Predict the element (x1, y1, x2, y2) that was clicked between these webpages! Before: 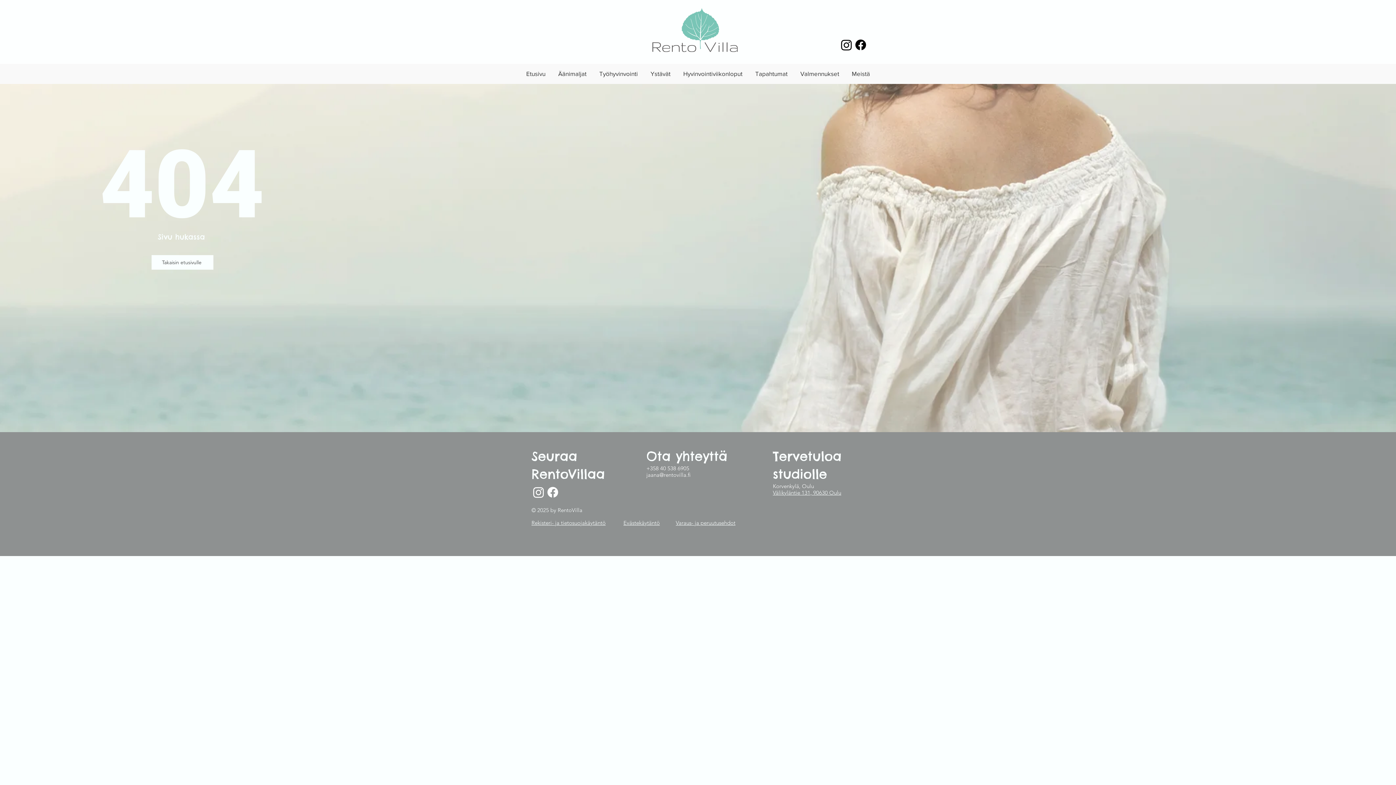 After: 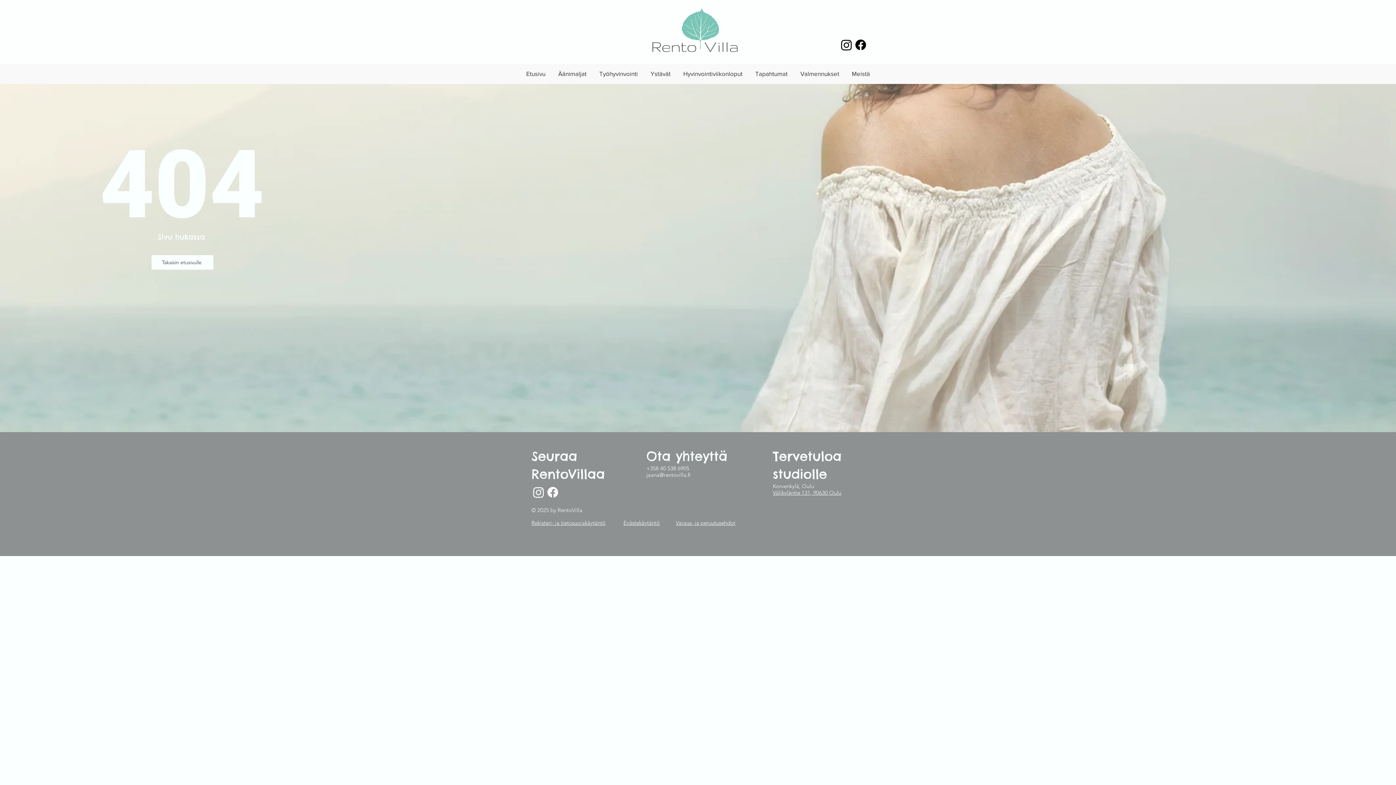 Action: label: Meistä bbox: (845, 68, 876, 79)